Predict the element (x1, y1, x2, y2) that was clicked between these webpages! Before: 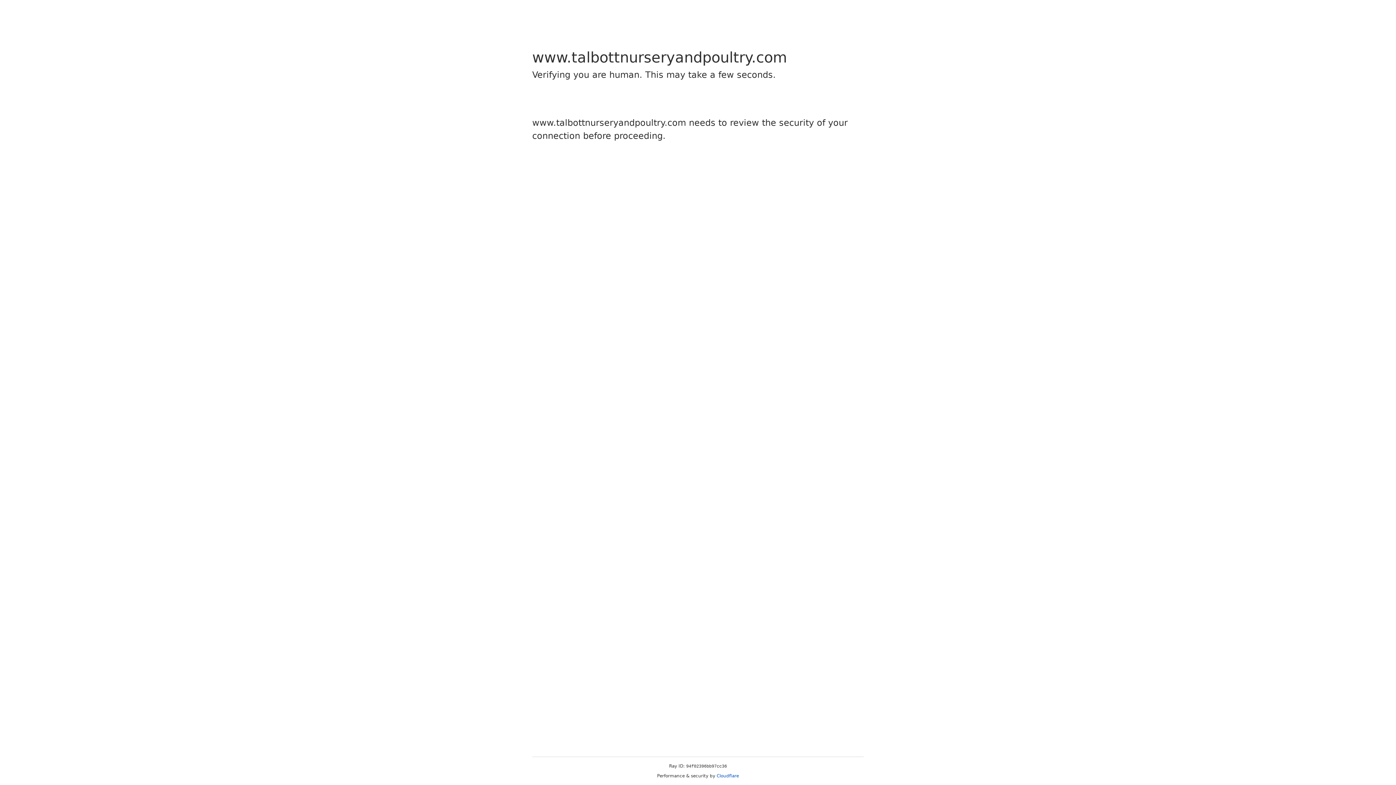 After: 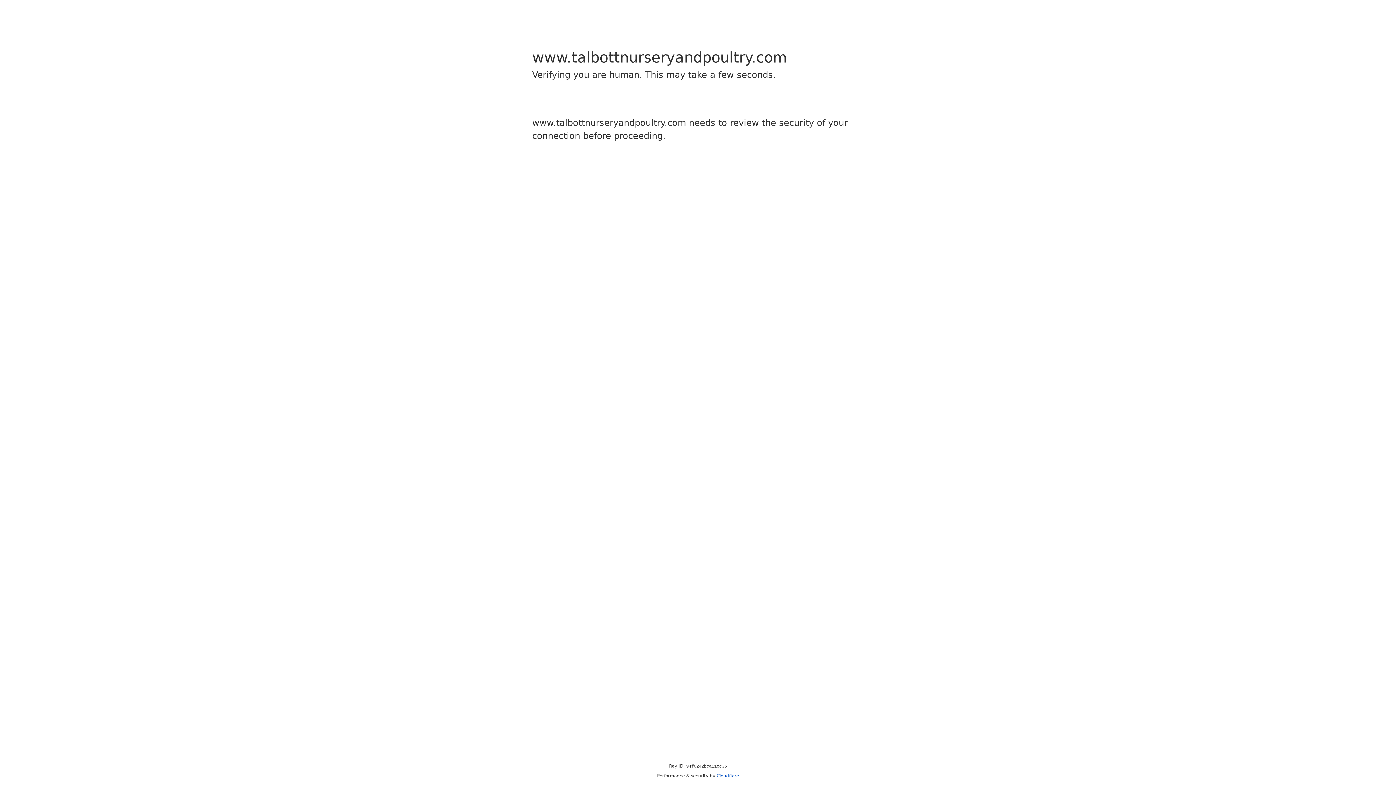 Action: bbox: (716, 773, 739, 778) label: Cloudflare